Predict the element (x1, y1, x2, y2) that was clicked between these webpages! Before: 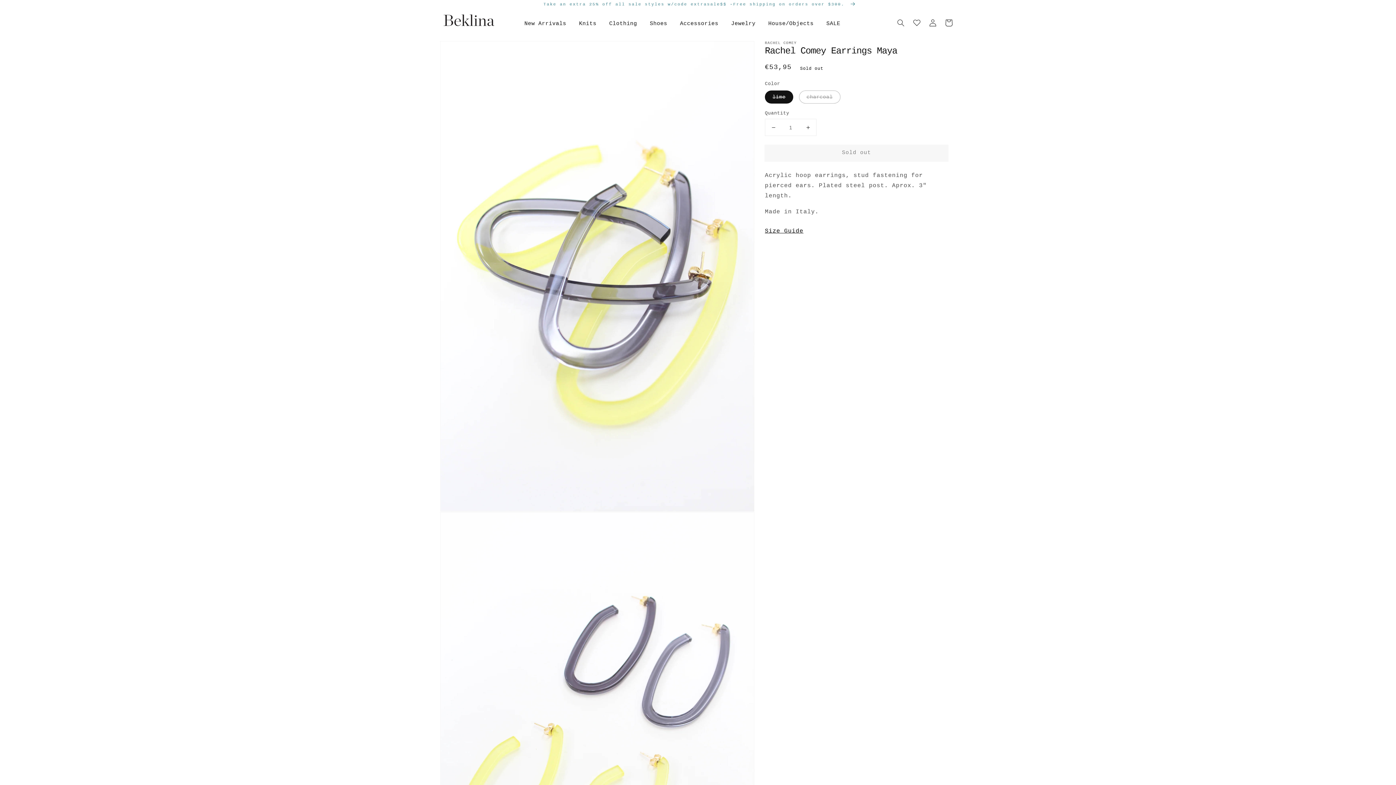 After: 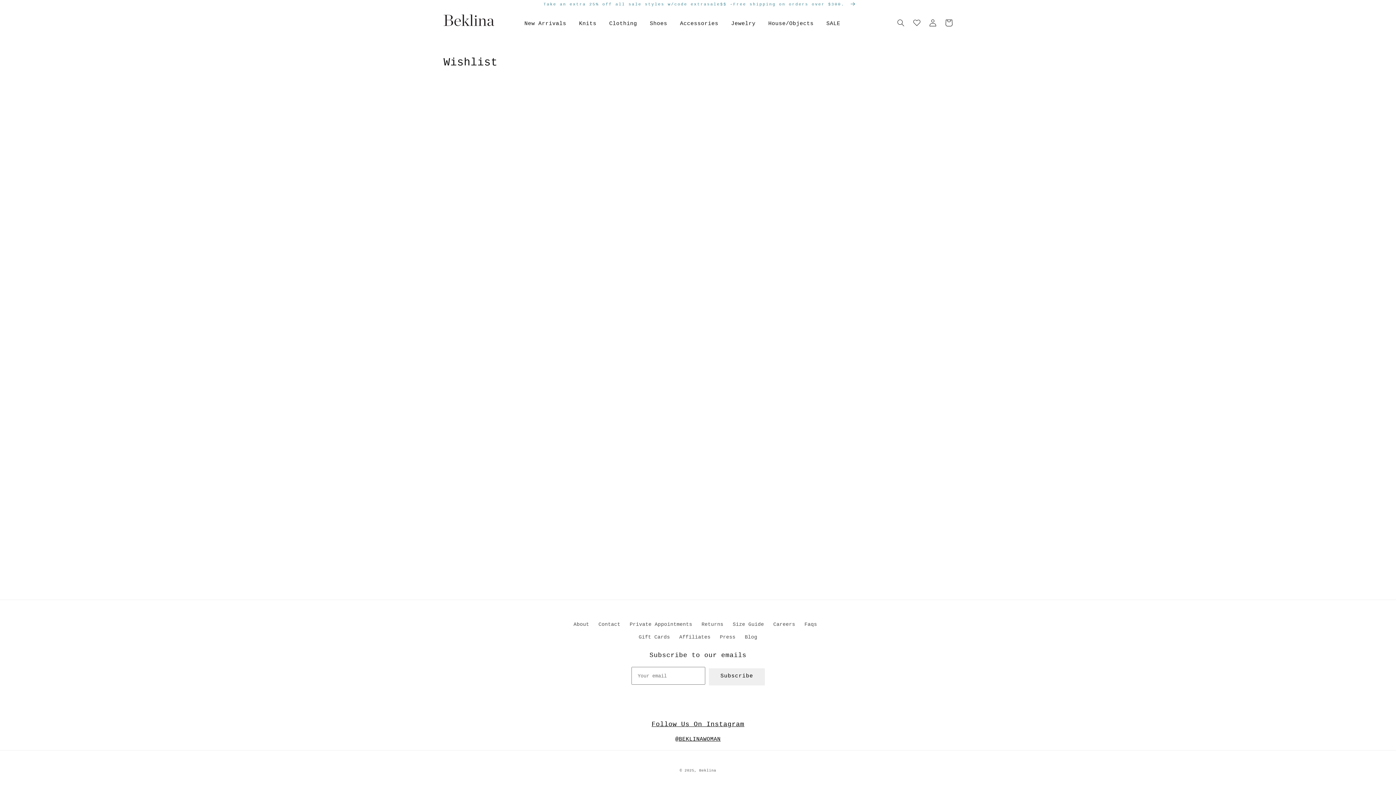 Action: bbox: (909, 14, 925, 30)